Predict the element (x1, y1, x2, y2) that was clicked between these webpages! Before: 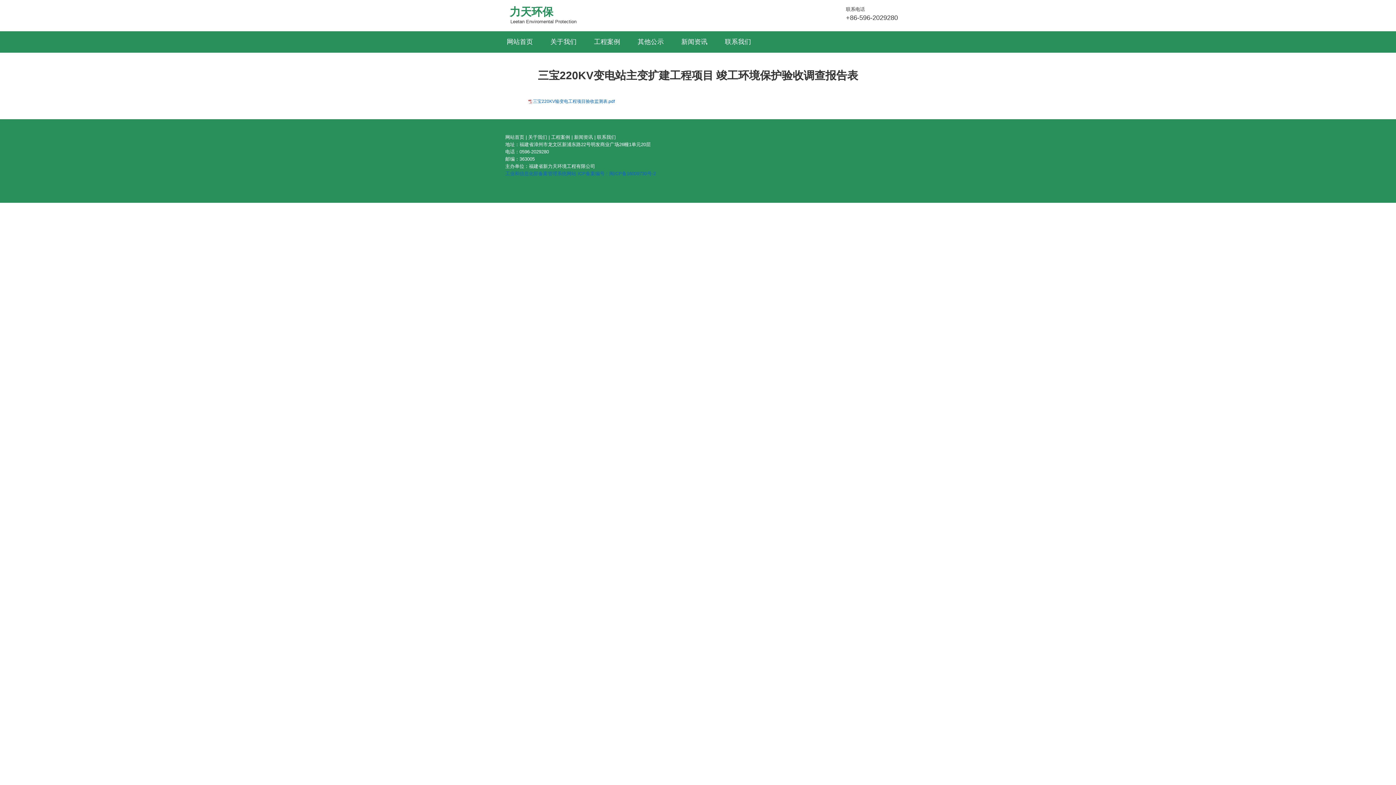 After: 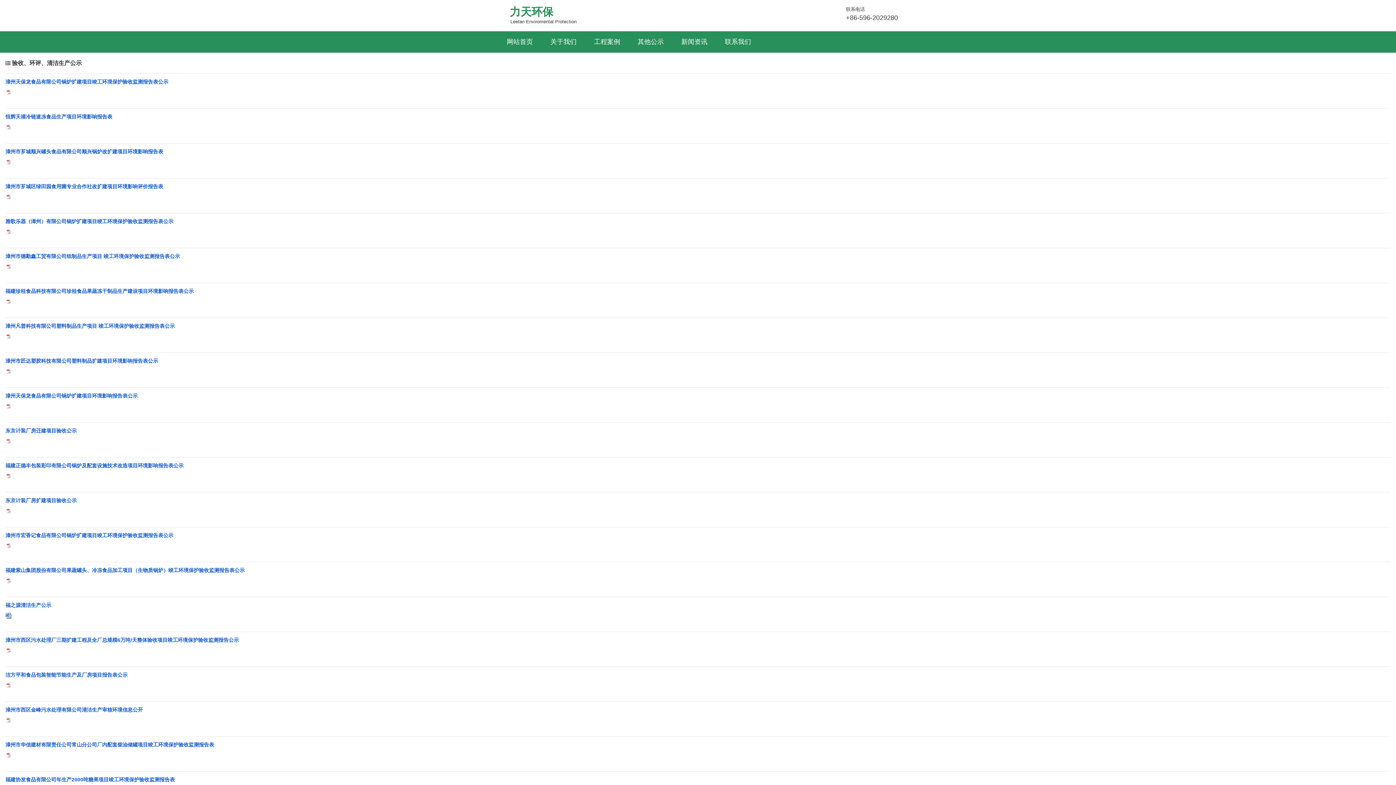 Action: bbox: (629, 31, 672, 52) label: 其他公示